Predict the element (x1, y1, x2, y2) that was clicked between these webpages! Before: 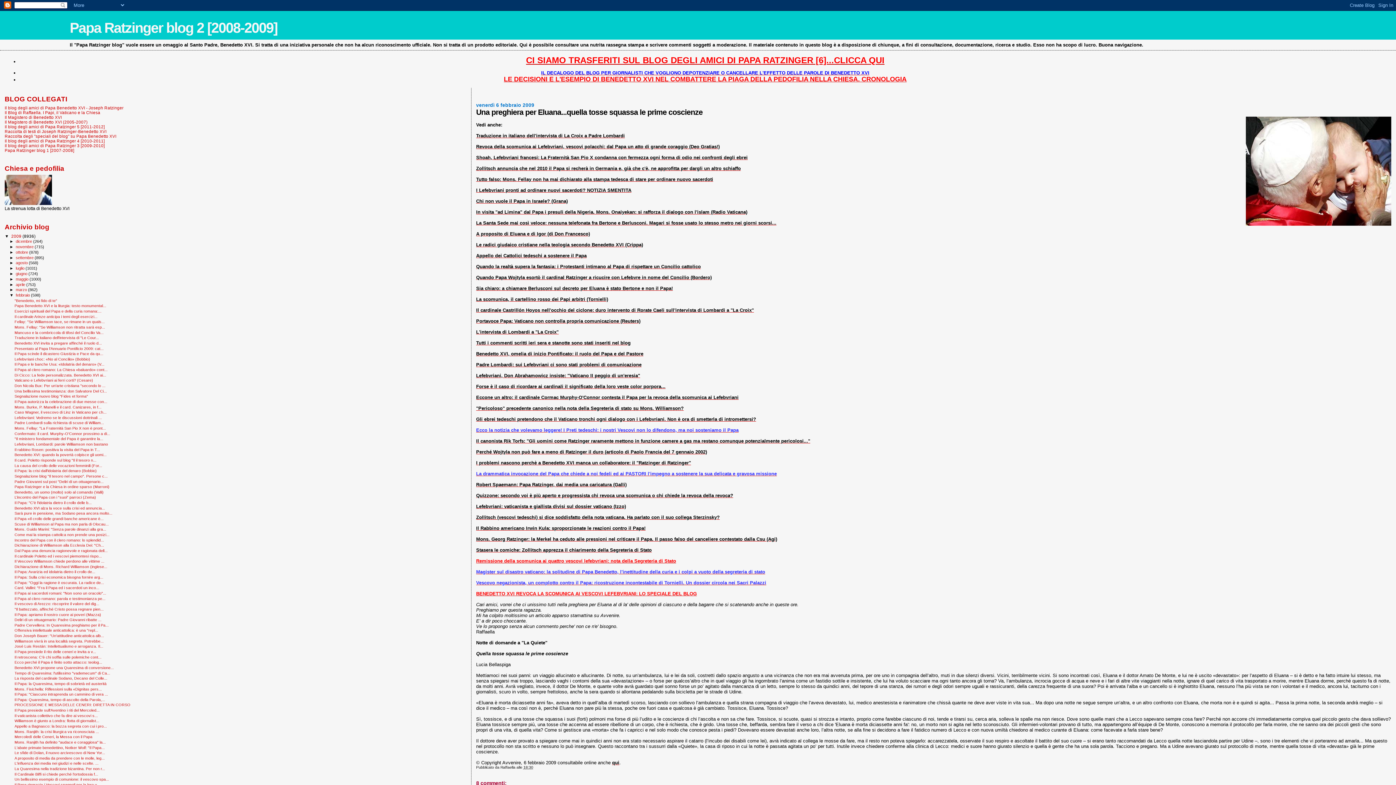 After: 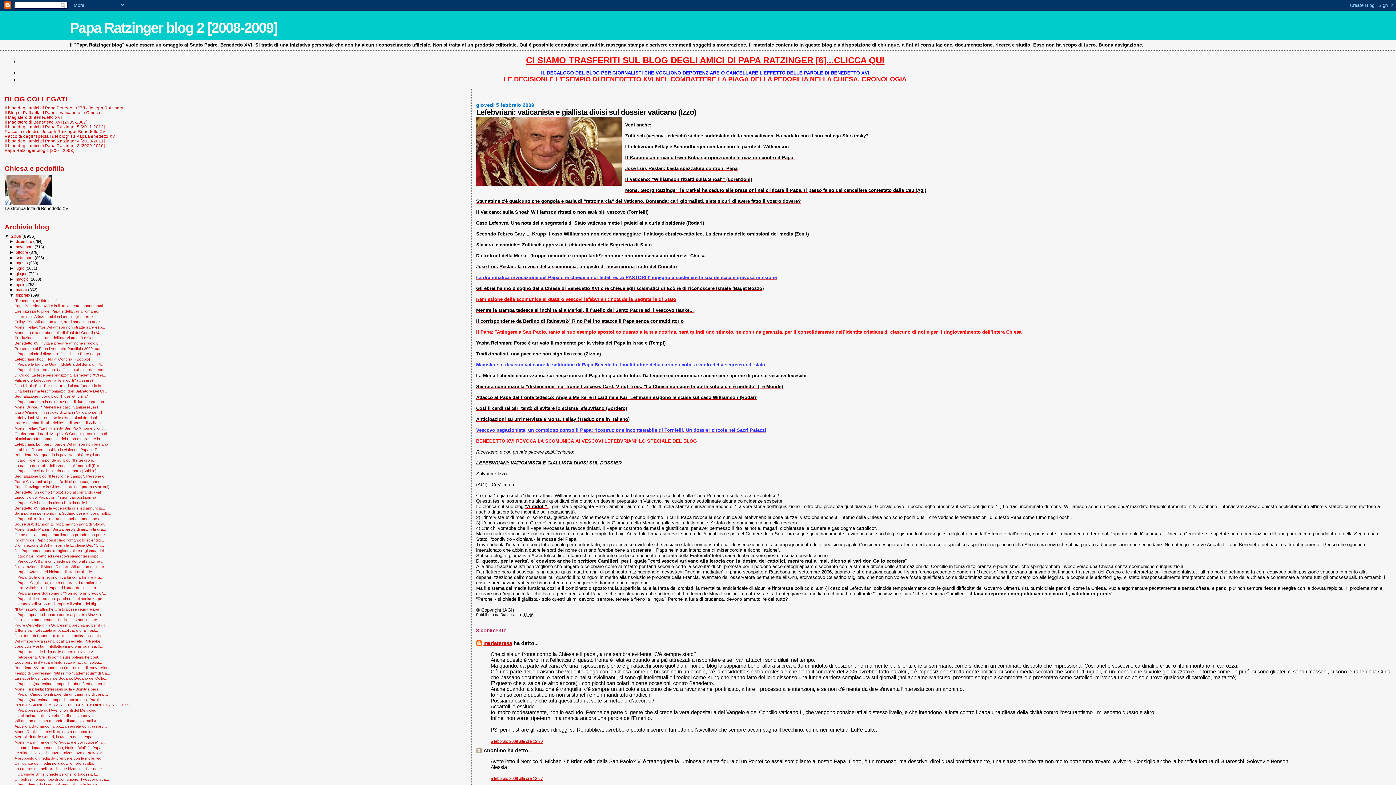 Action: label: Lefebvriani: vaticanista e giallista divisi sul dossier vaticano (Izzo) bbox: (476, 504, 626, 509)